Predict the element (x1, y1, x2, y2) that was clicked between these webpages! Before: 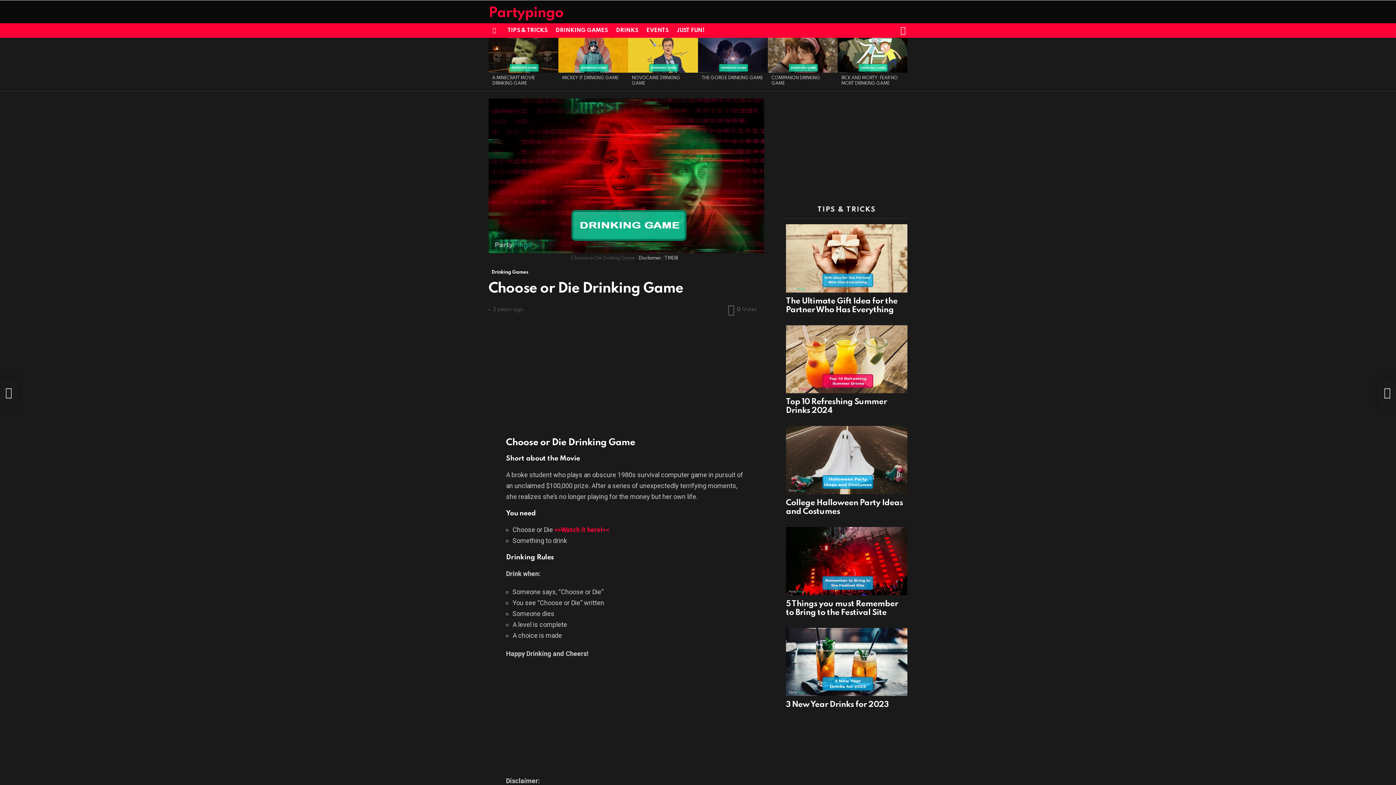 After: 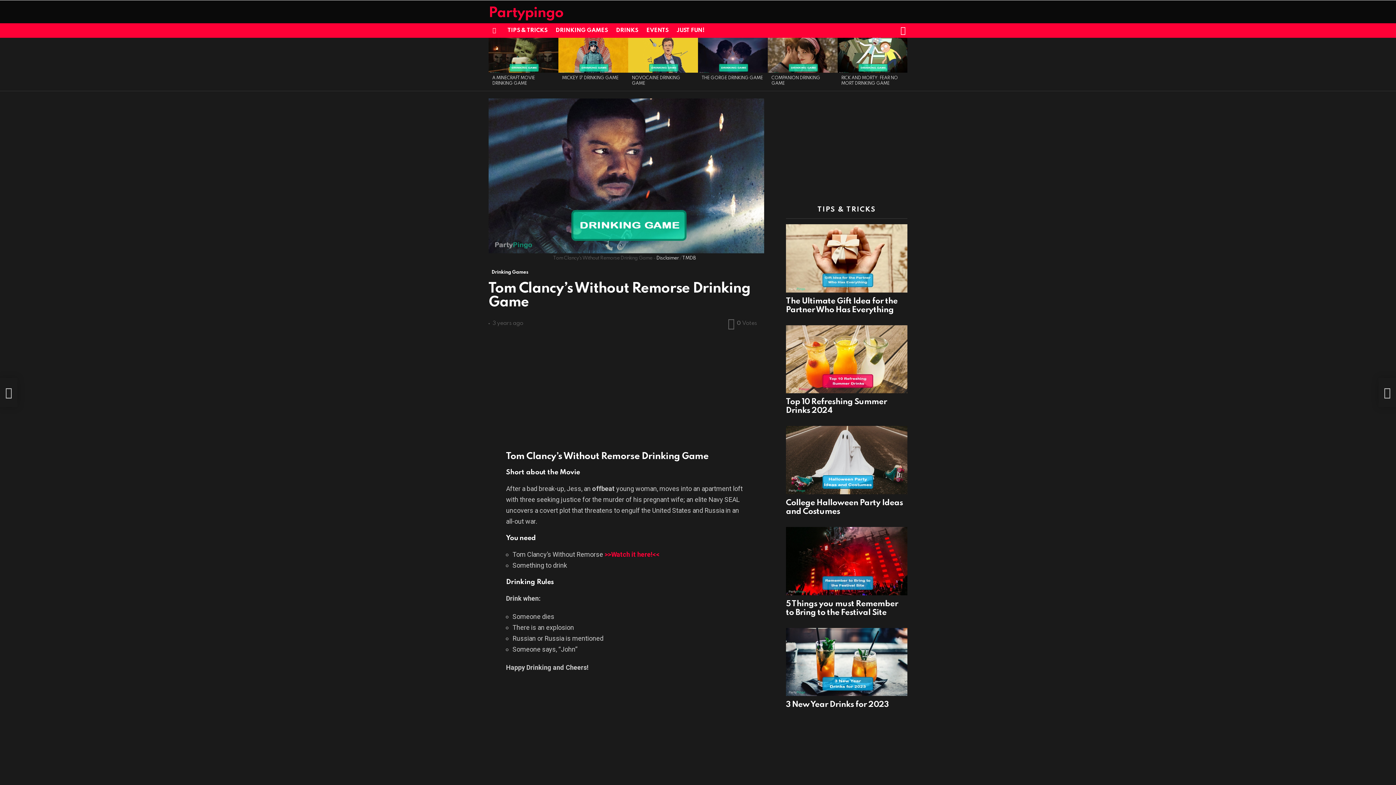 Action: label: Tom Clancy’s Without Remorse Drinking Game bbox: (0, 378, 17, 407)